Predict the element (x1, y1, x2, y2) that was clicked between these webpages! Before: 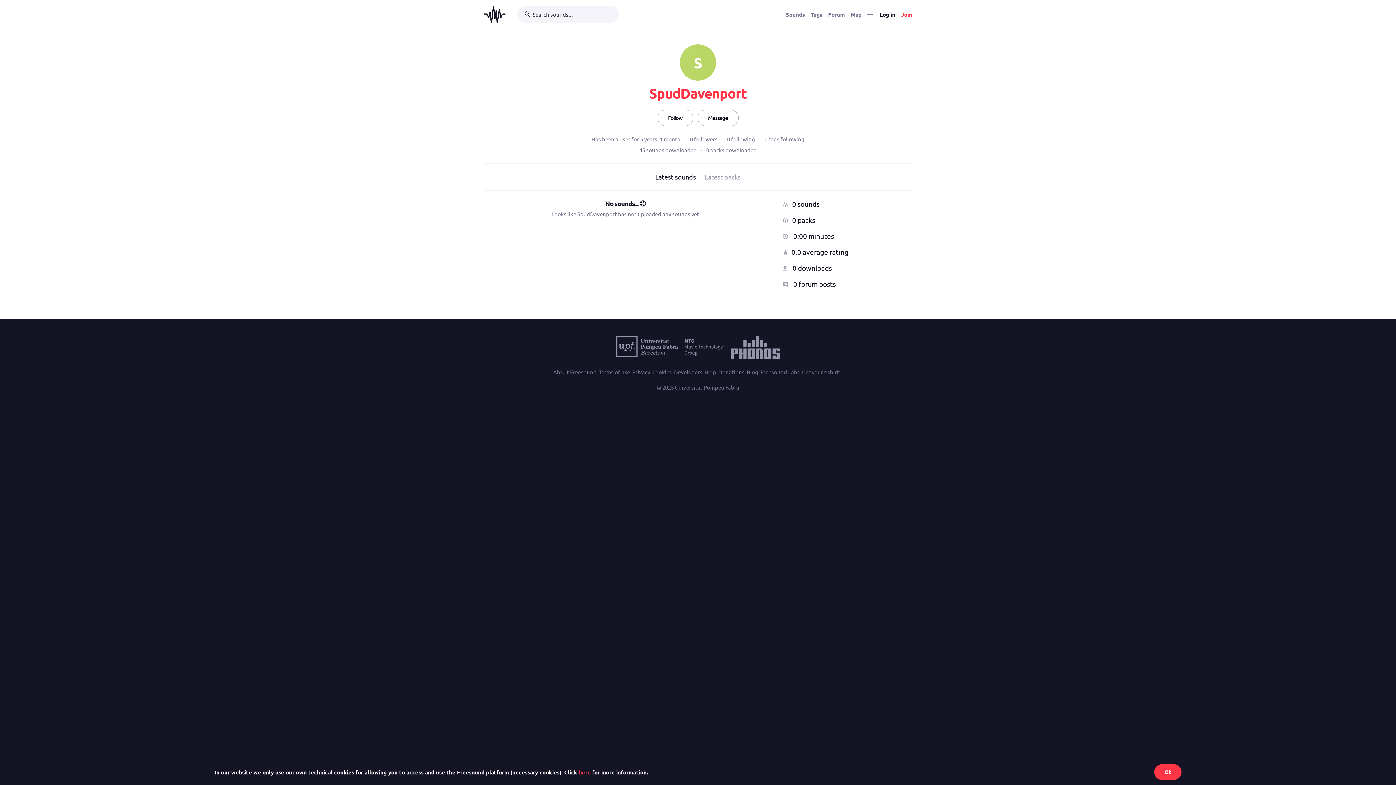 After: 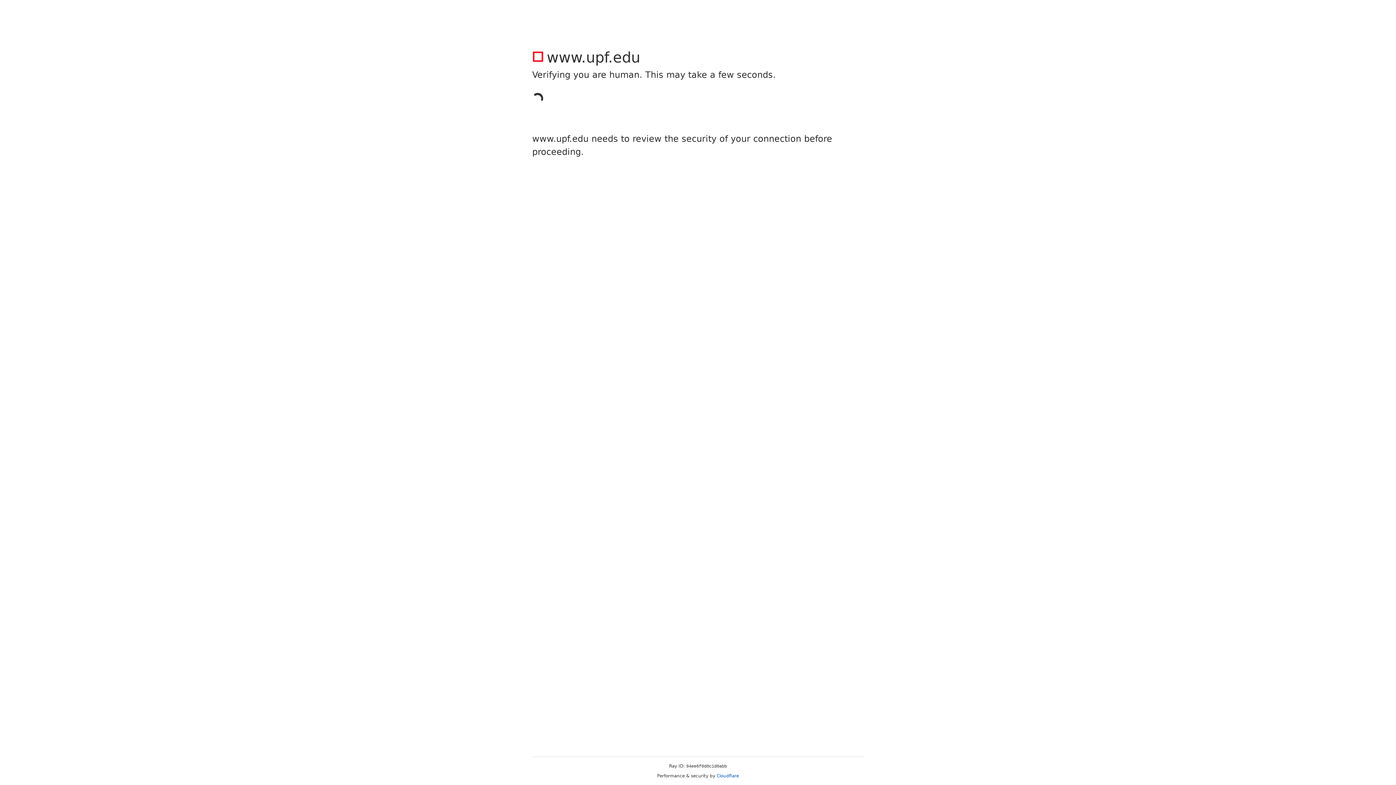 Action: bbox: (616, 351, 722, 358)